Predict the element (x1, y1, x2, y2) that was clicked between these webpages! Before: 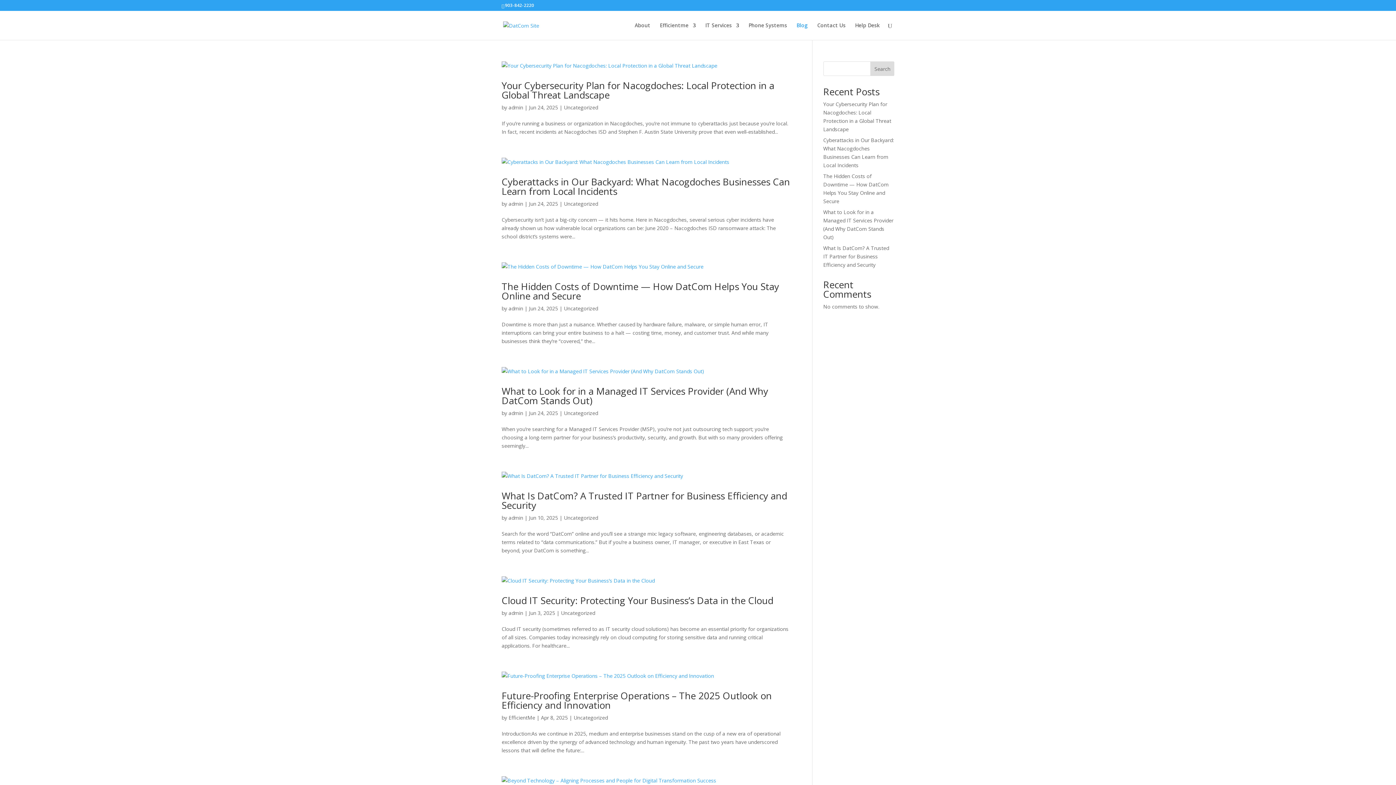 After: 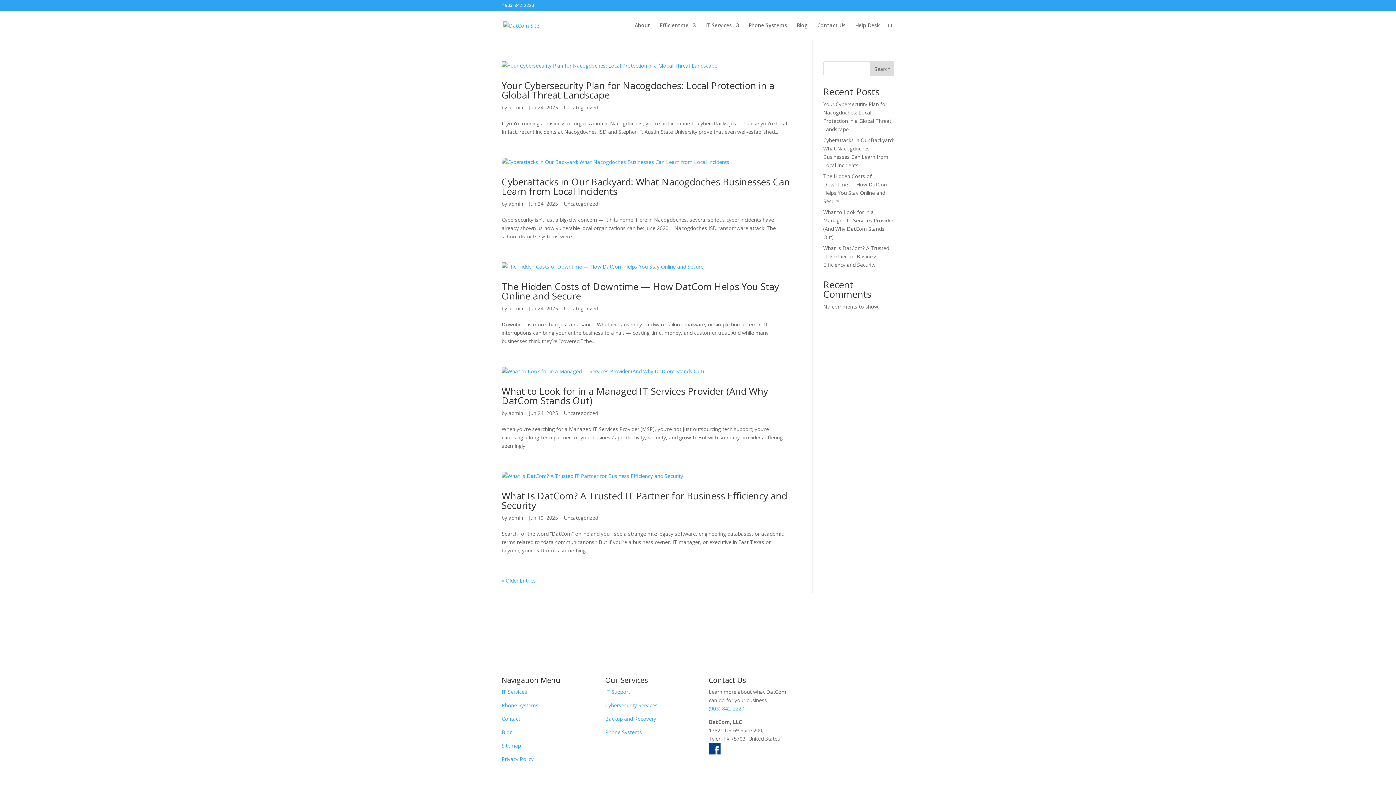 Action: label: admin bbox: (508, 305, 523, 312)